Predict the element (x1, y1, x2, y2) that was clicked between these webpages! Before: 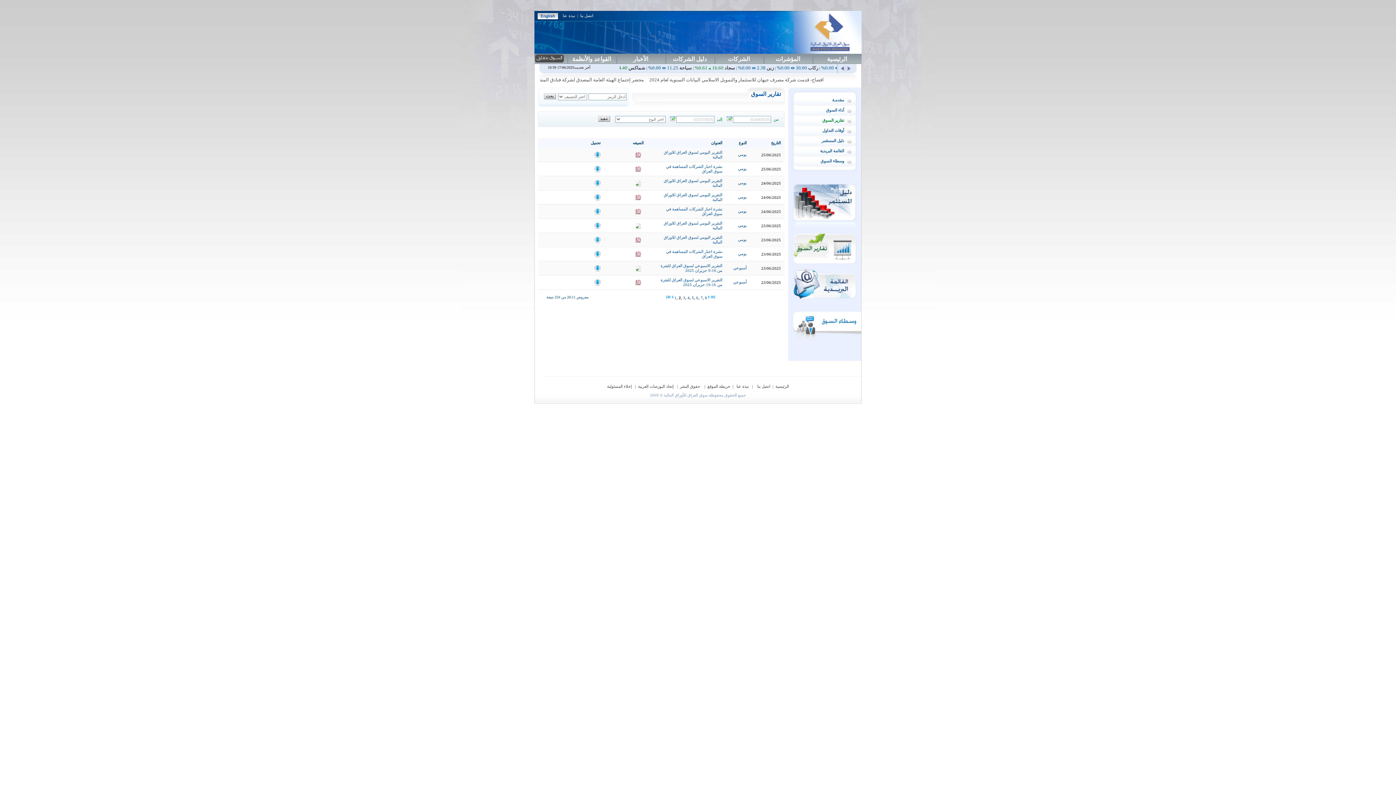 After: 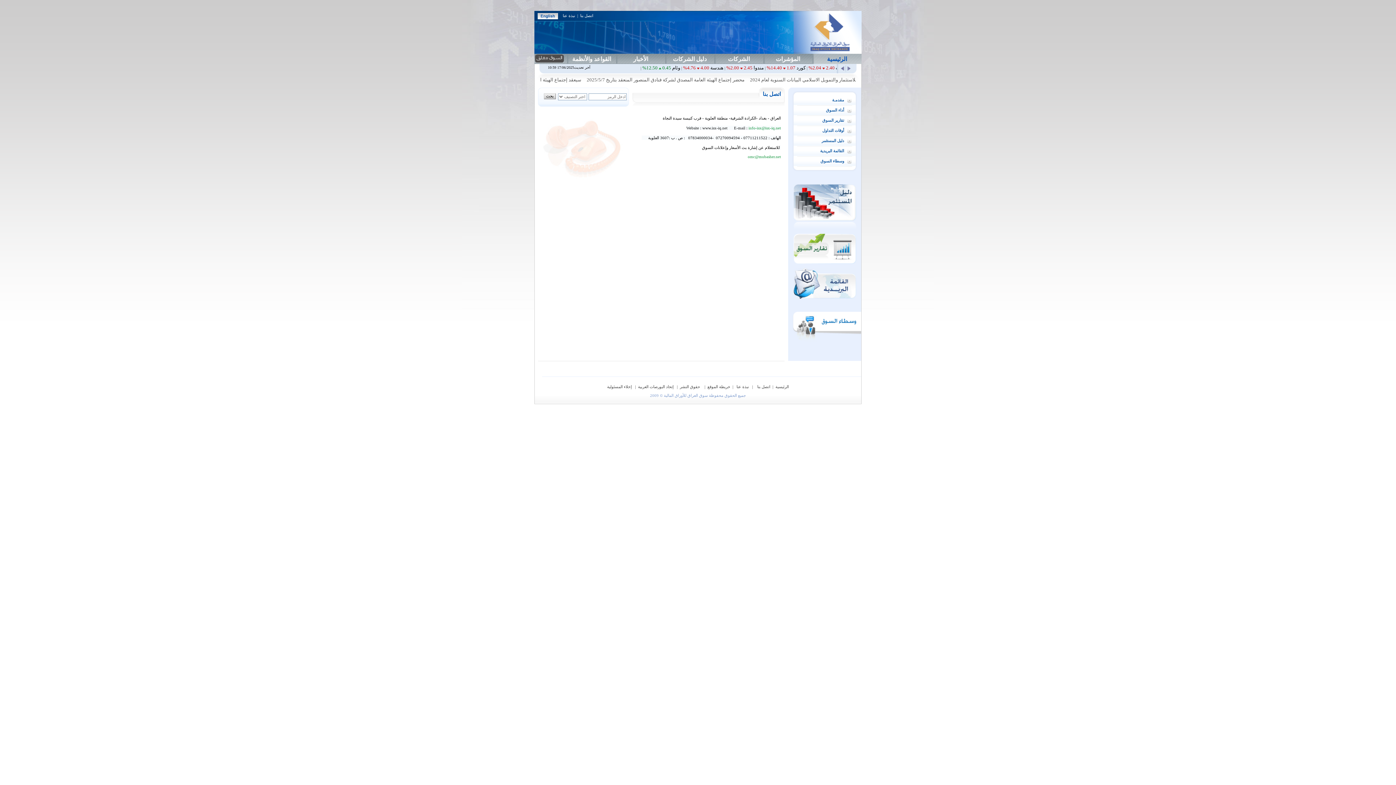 Action: bbox: (756, 384, 770, 388) label: اتصل بنا 